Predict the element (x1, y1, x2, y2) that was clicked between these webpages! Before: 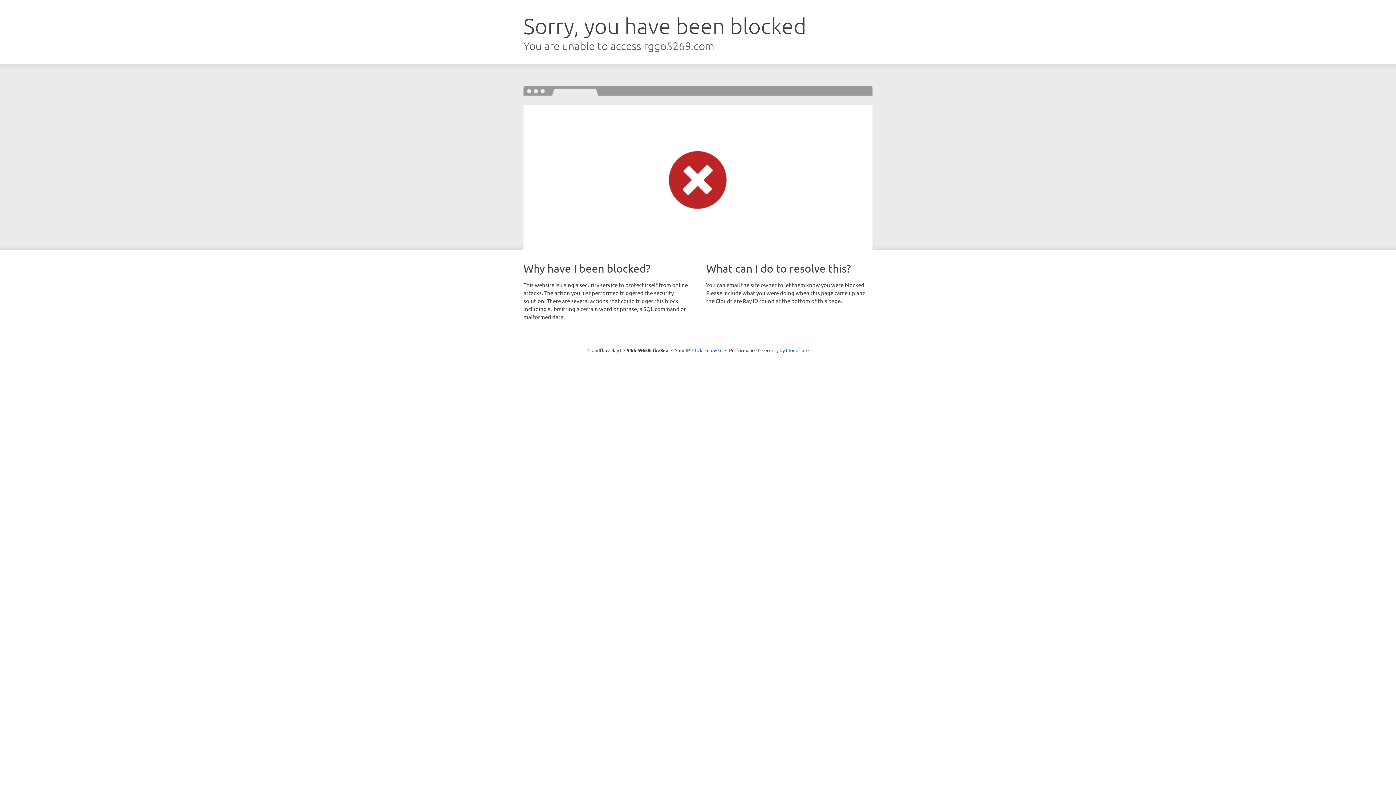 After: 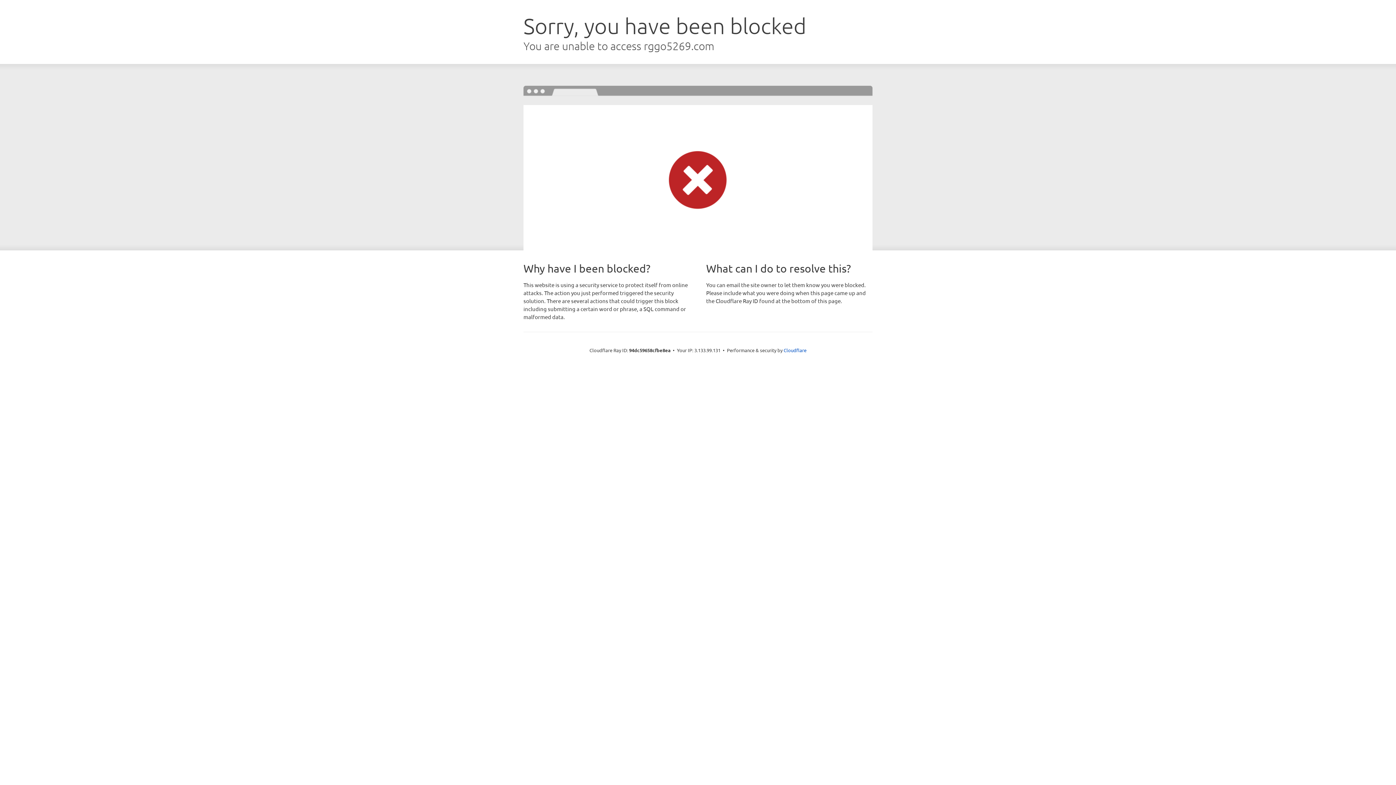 Action: bbox: (692, 346, 722, 353) label: Click to reveal